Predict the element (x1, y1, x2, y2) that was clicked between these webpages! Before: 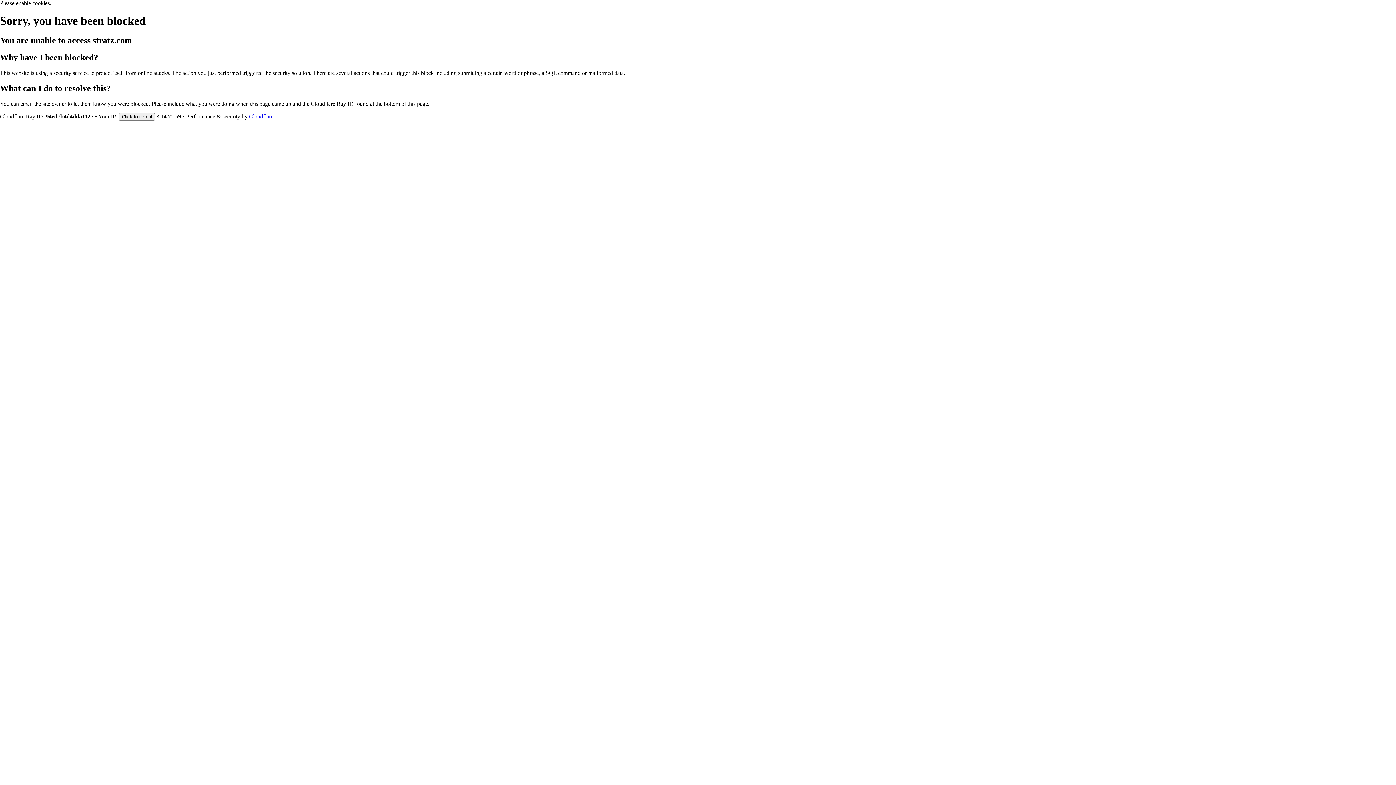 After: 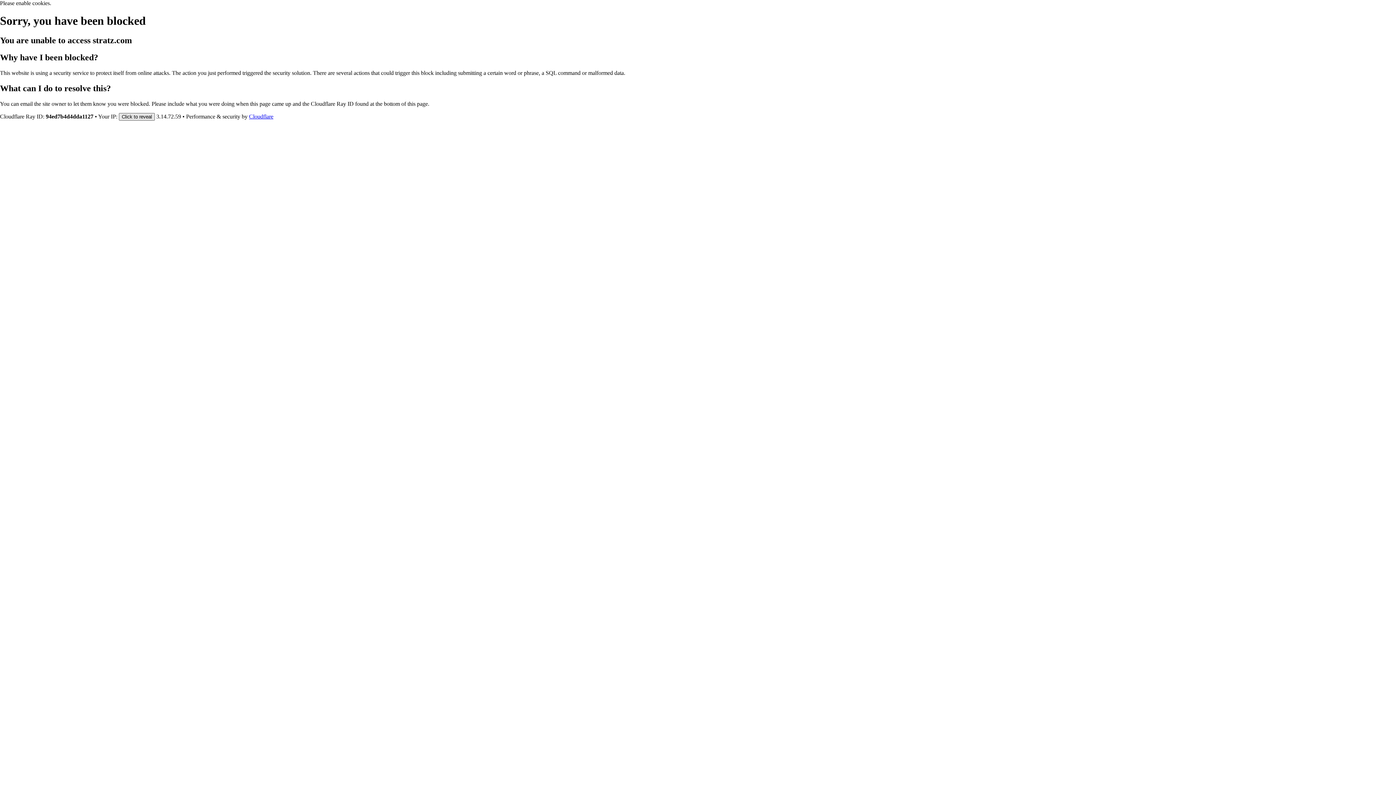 Action: label: Click to reveal bbox: (118, 112, 154, 120)